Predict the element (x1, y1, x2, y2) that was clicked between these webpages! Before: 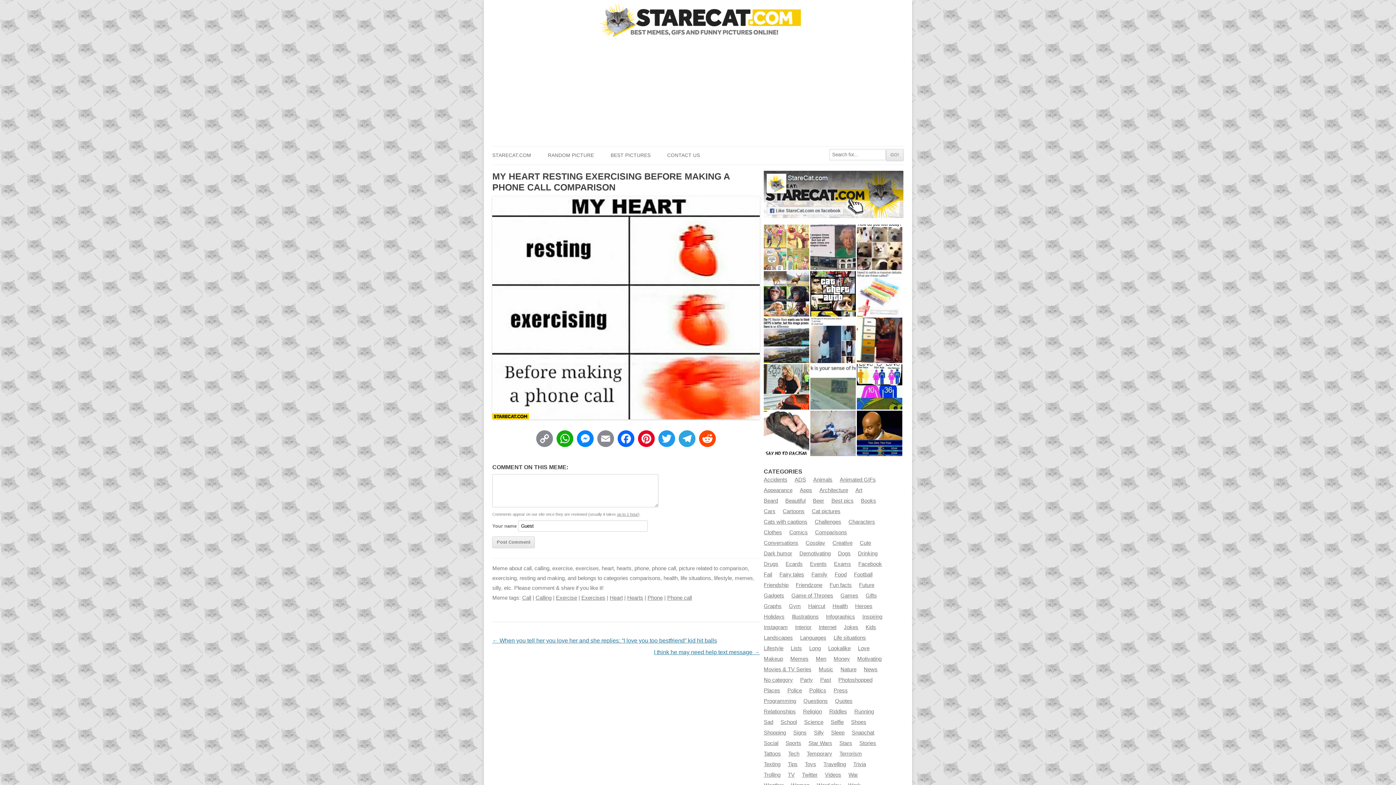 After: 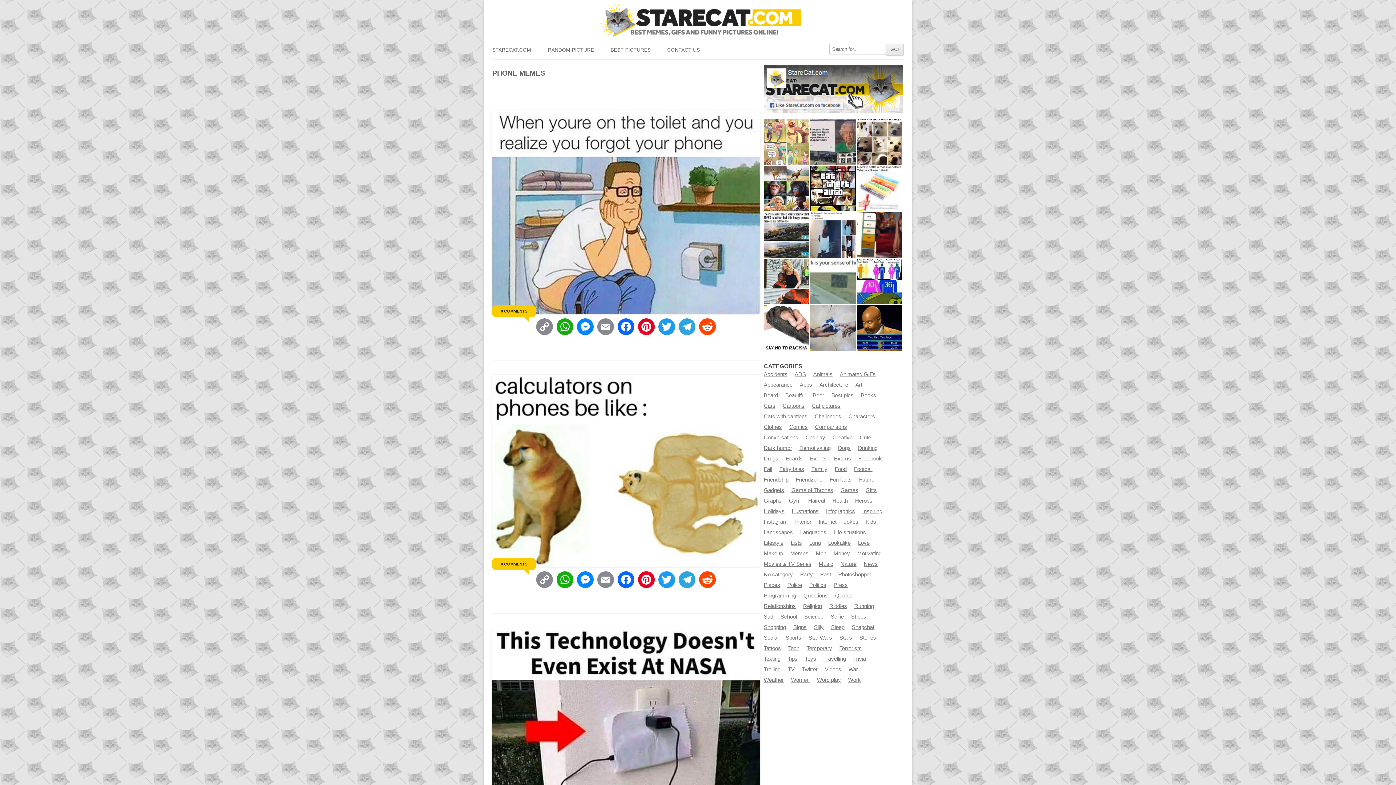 Action: label: Phone bbox: (647, 595, 663, 600)